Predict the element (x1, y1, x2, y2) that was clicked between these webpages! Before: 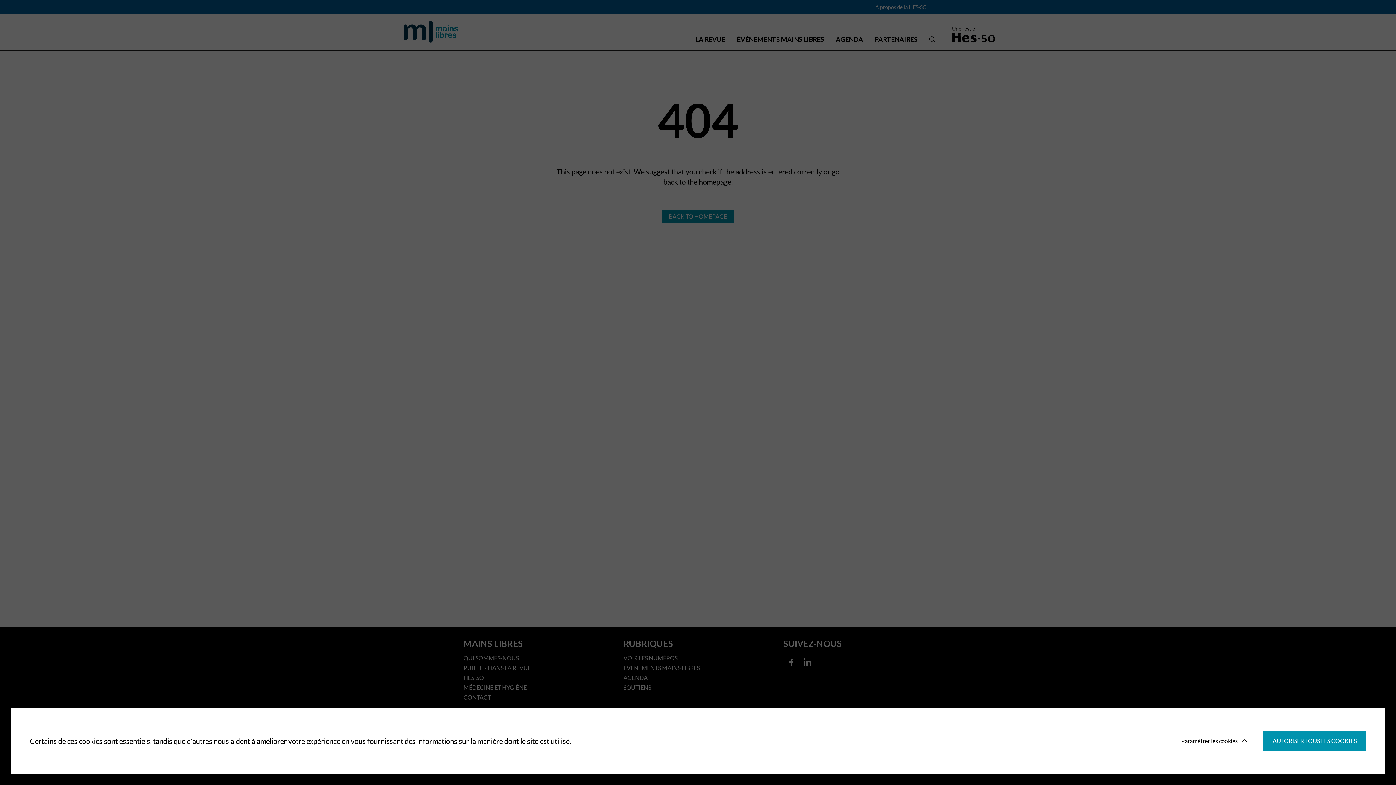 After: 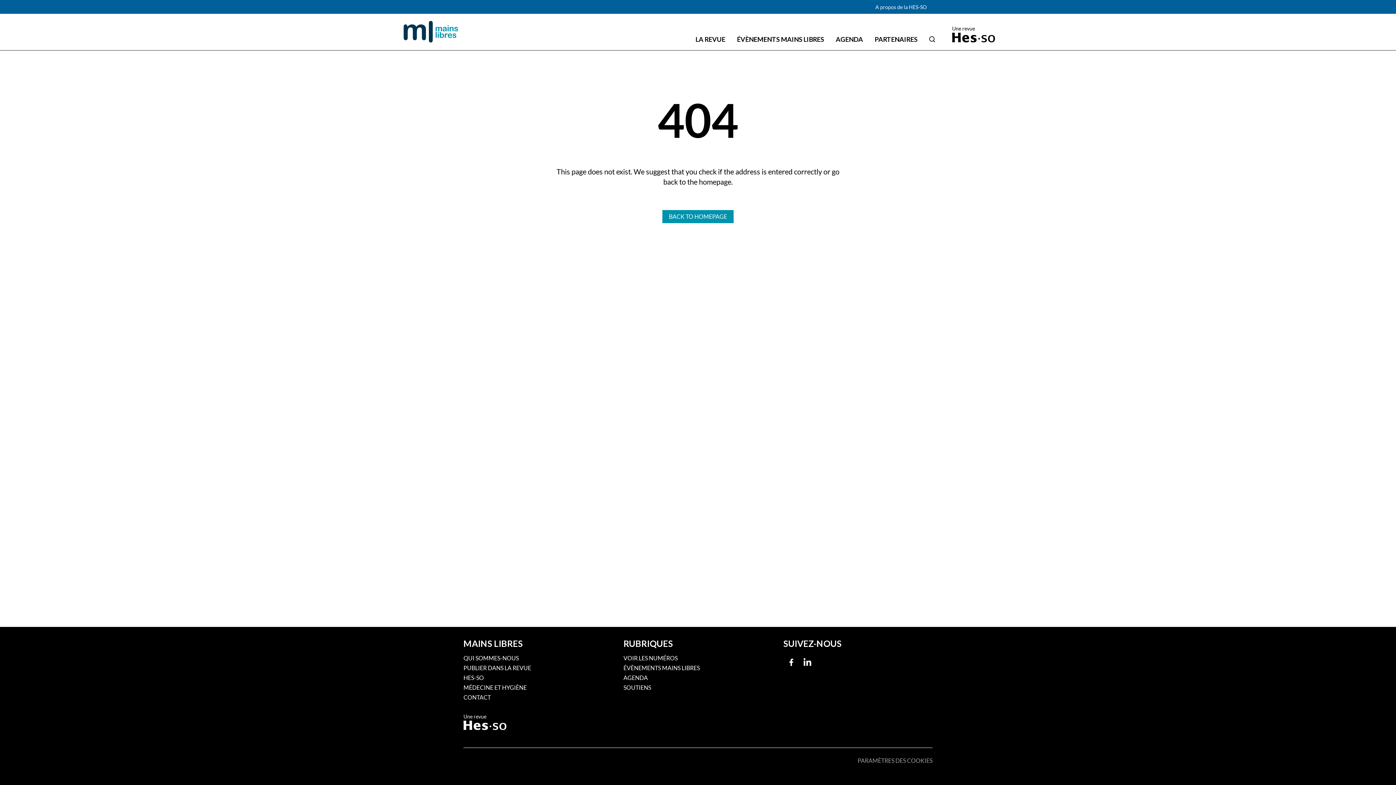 Action: bbox: (1263, 731, 1366, 751) label: AUTORISER TOUS LES COOKIES